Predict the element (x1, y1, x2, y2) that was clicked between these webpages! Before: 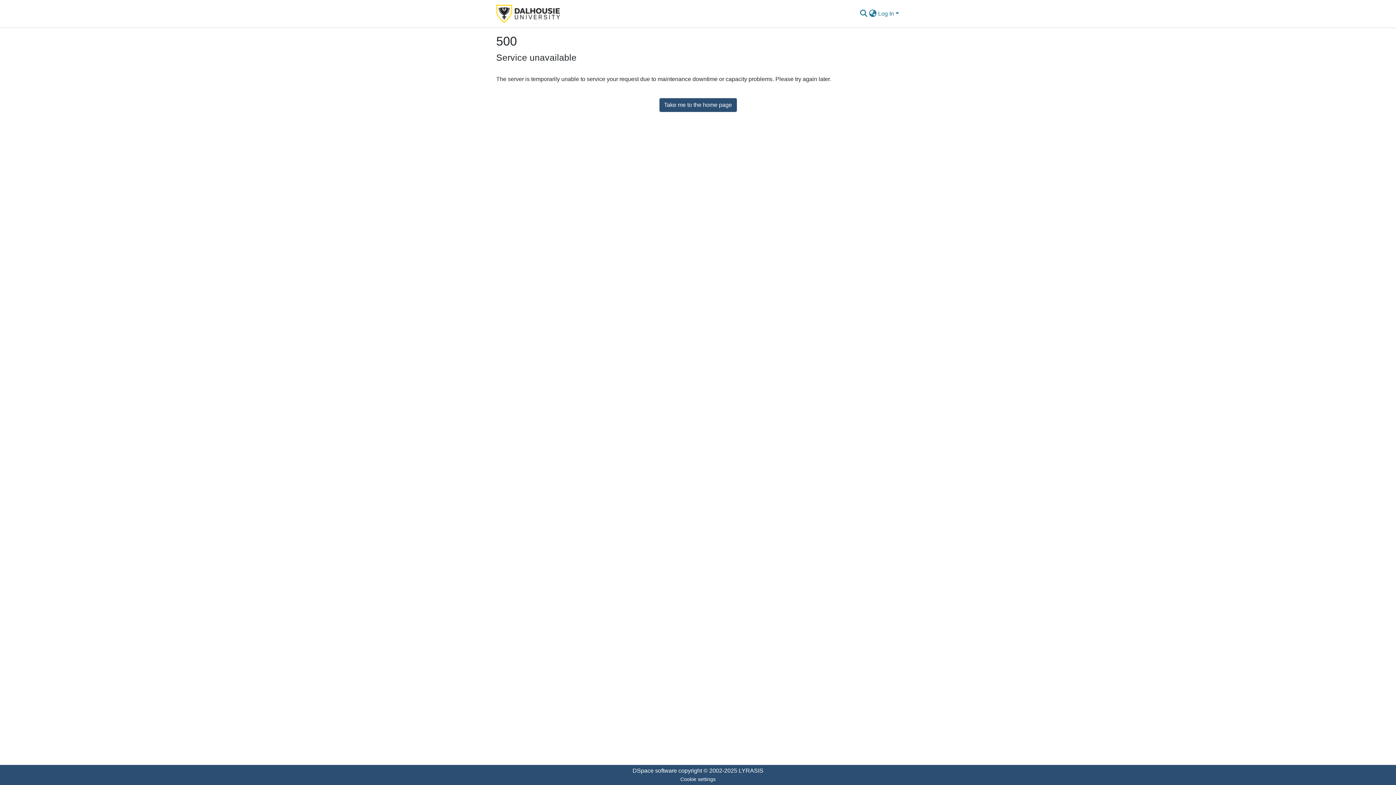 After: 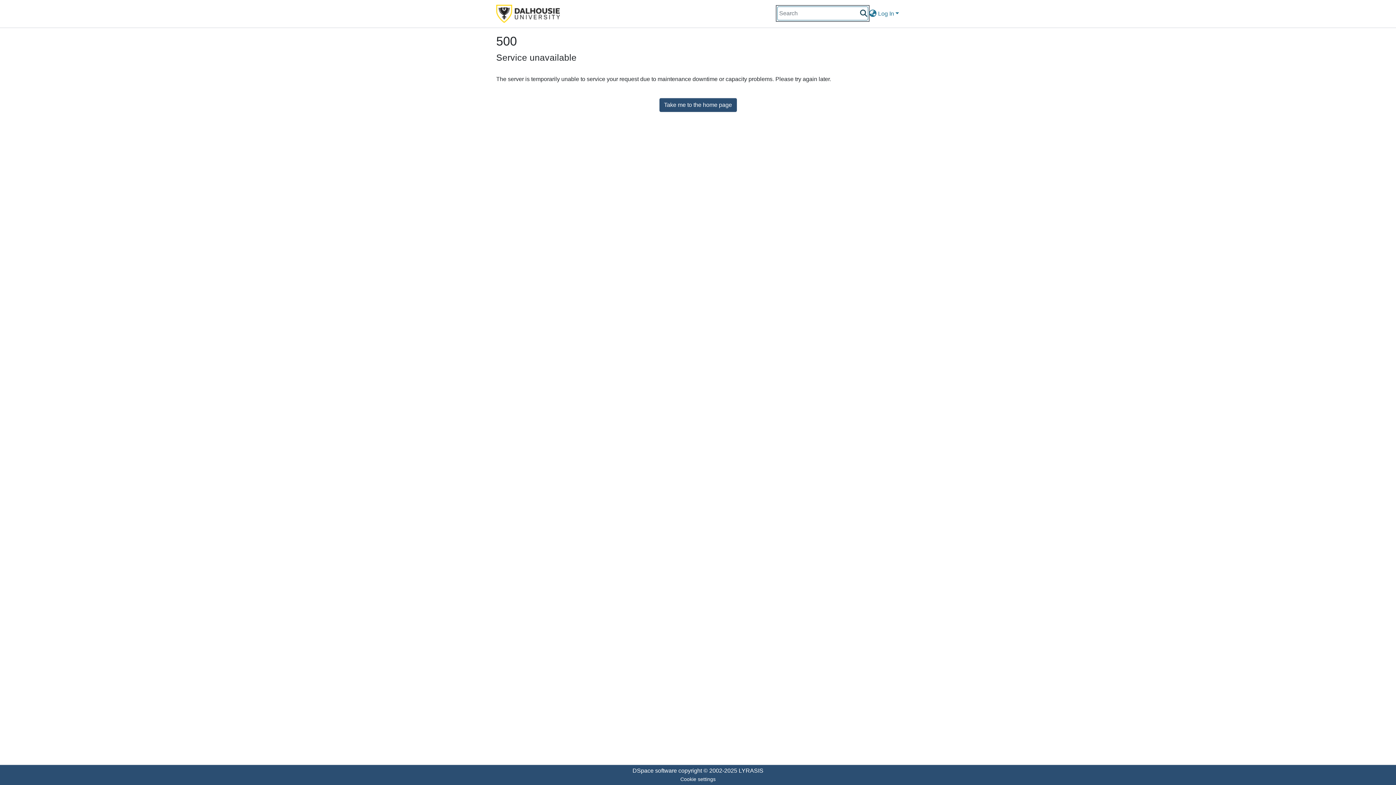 Action: bbox: (859, 9, 868, 18) label: Submit search